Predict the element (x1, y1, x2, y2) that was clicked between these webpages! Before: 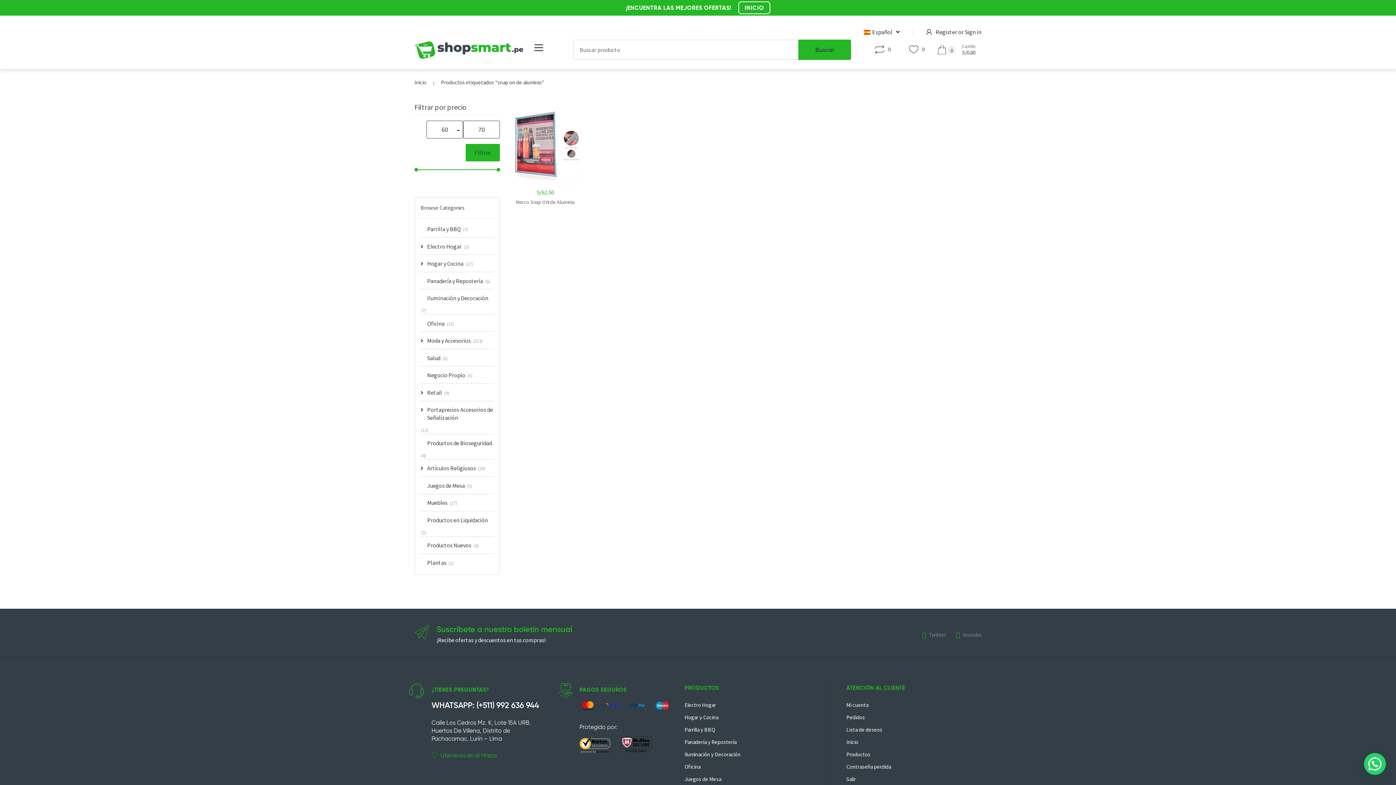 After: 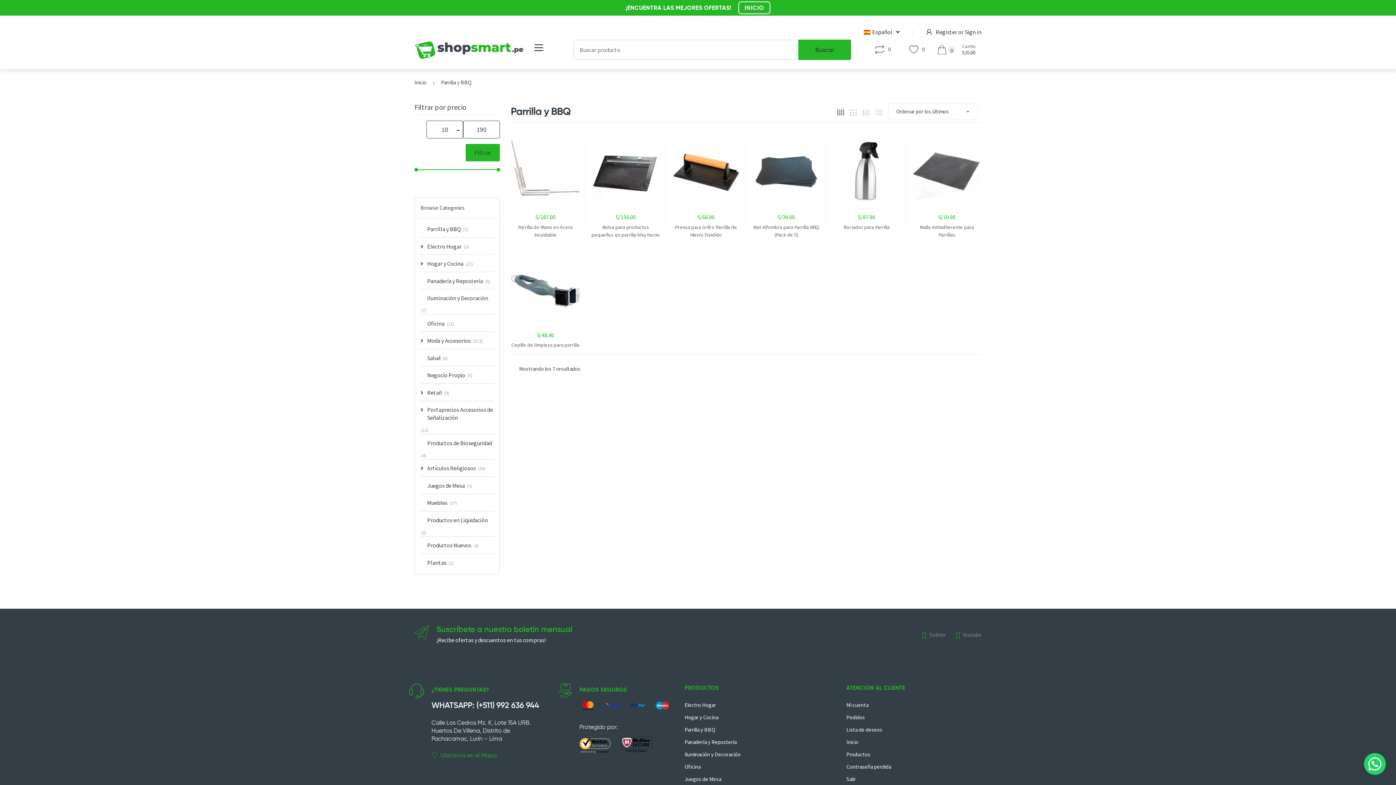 Action: label: Parrilla y BBQ bbox: (684, 723, 715, 736)